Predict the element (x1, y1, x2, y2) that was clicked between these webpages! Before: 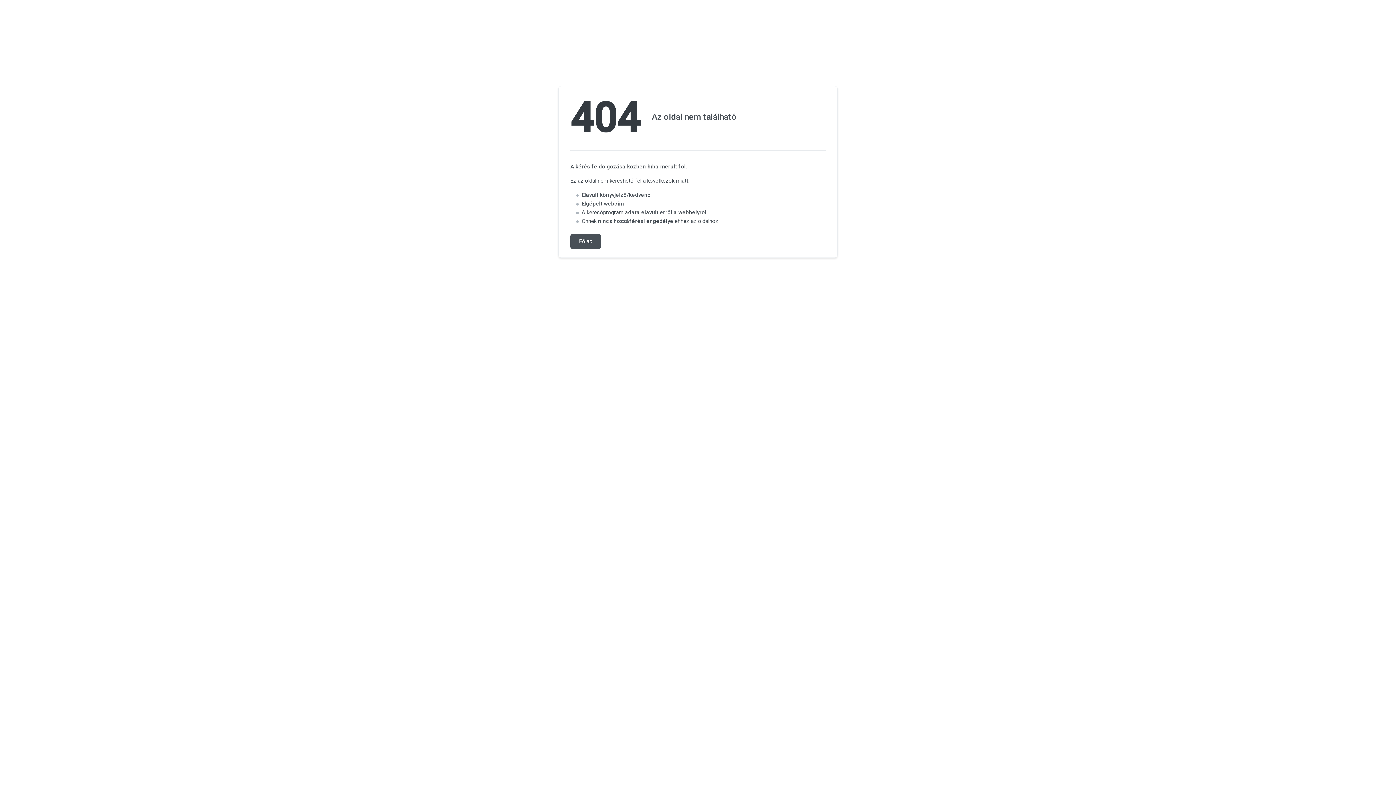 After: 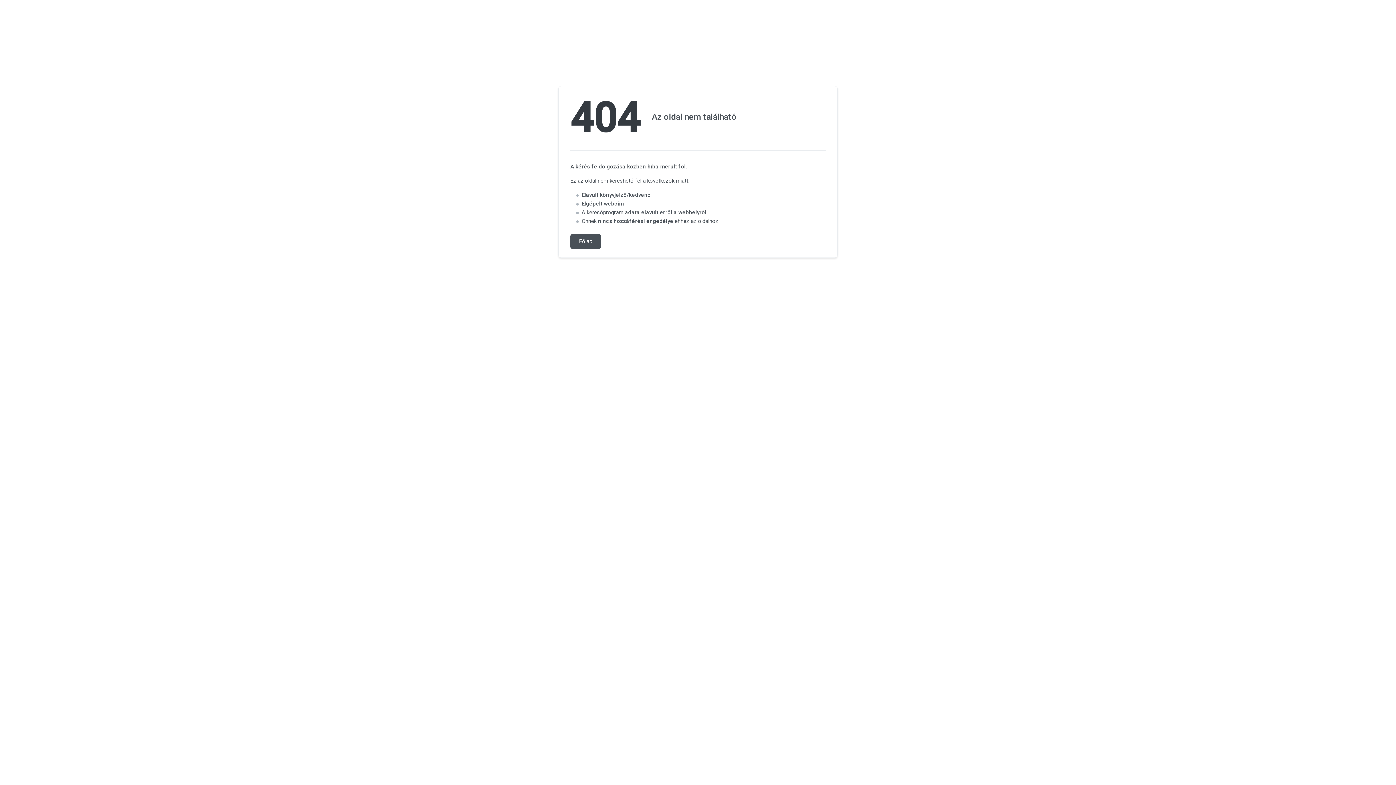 Action: bbox: (570, 234, 601, 248) label: Főlap